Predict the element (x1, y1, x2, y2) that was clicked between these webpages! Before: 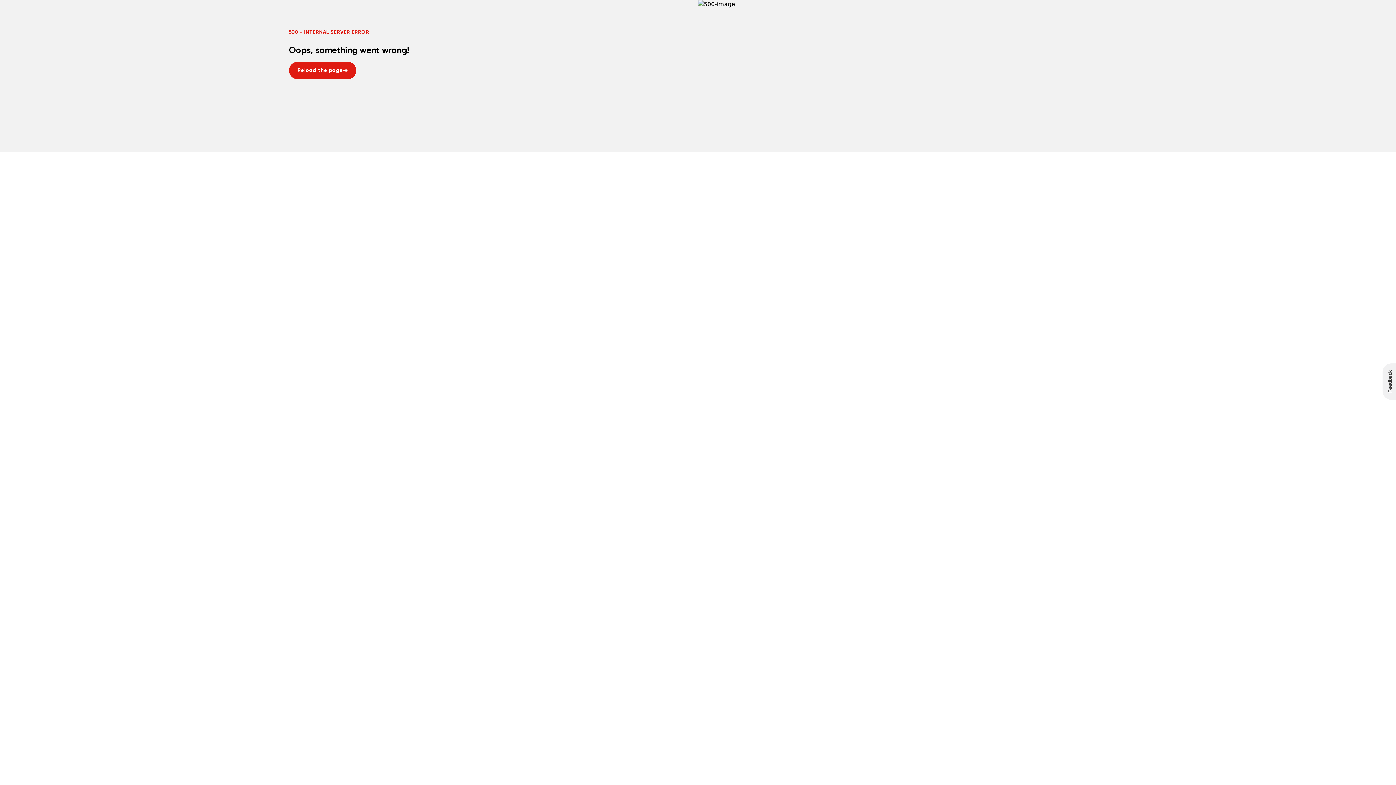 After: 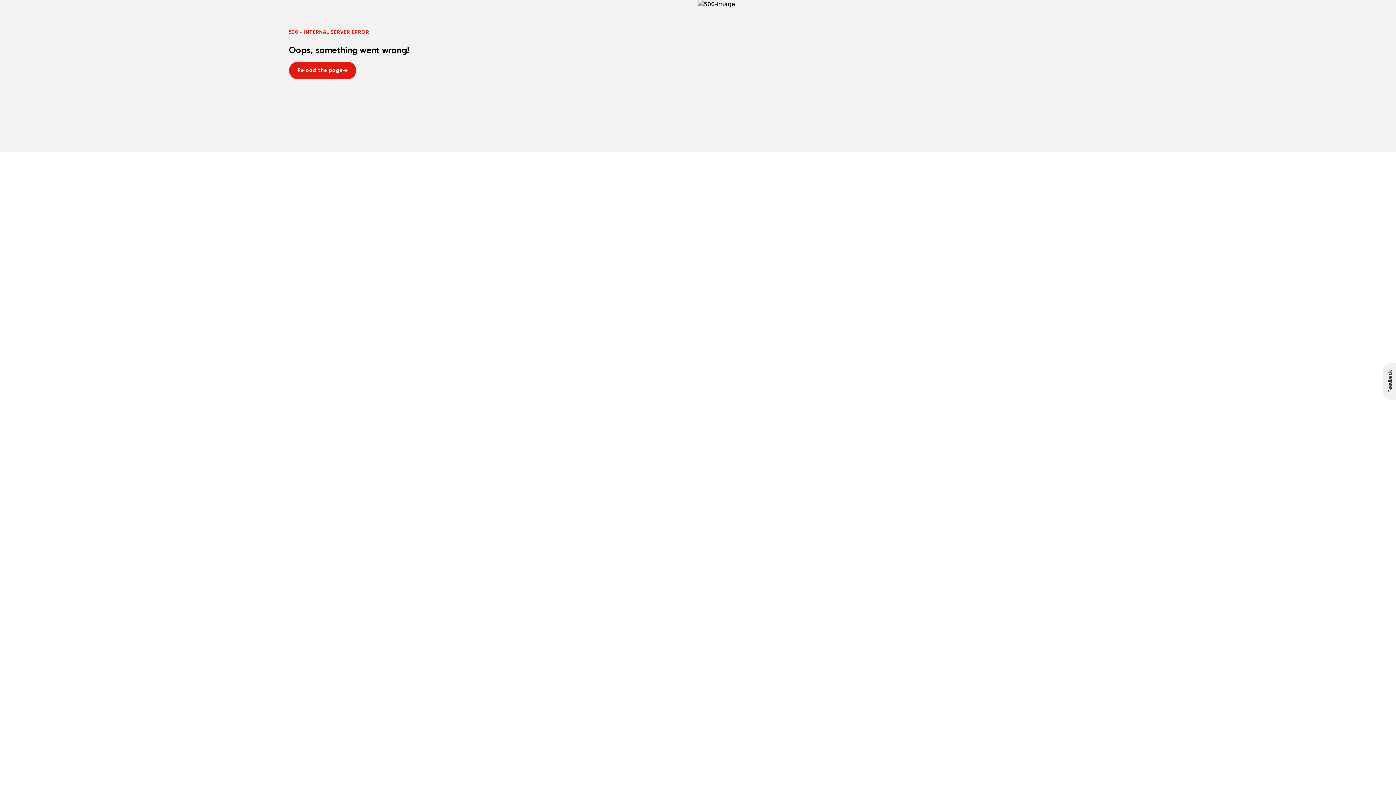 Action: label: Reload the page
Reload the page bbox: (288, 61, 356, 79)